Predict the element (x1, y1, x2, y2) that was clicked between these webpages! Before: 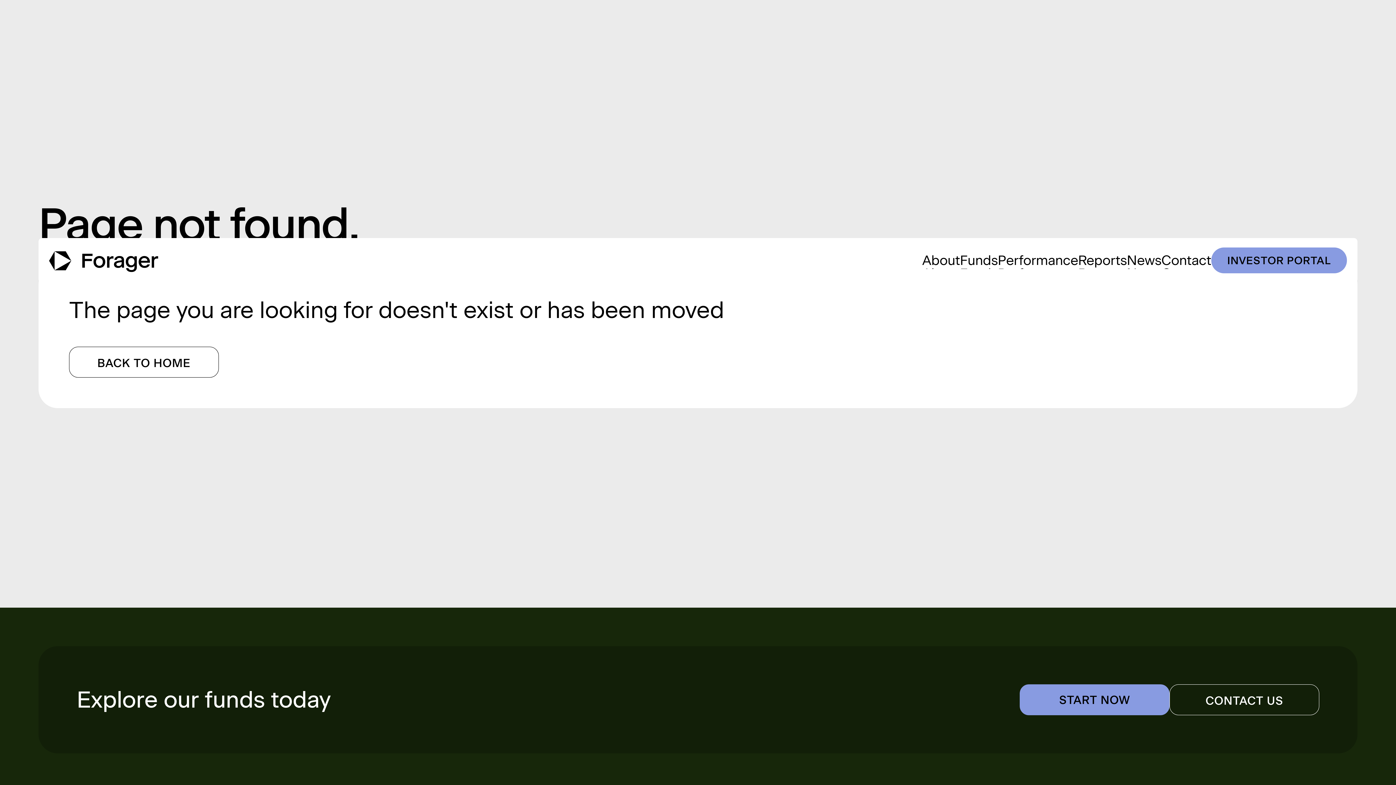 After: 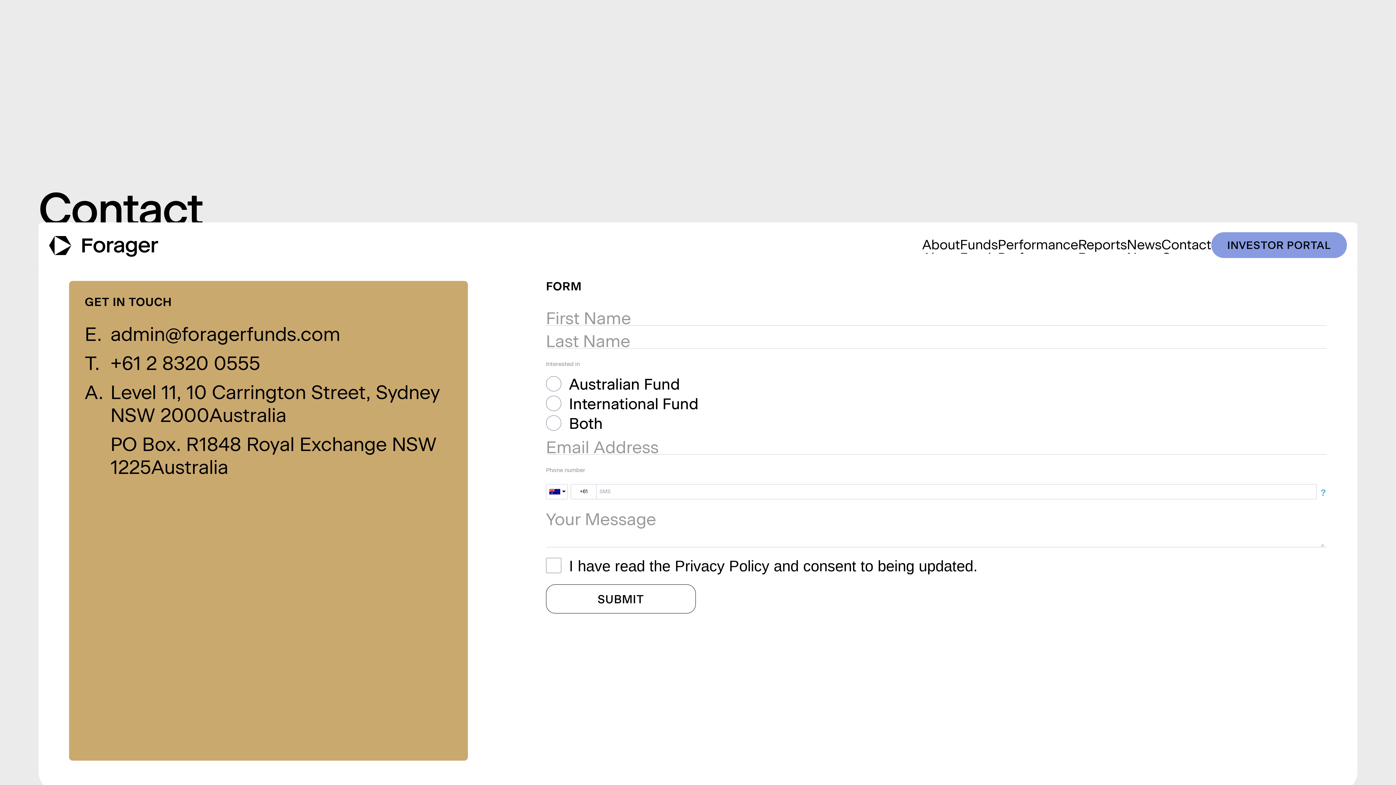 Action: label: CONTACT US
CONTACT US bbox: (1169, 684, 1319, 715)